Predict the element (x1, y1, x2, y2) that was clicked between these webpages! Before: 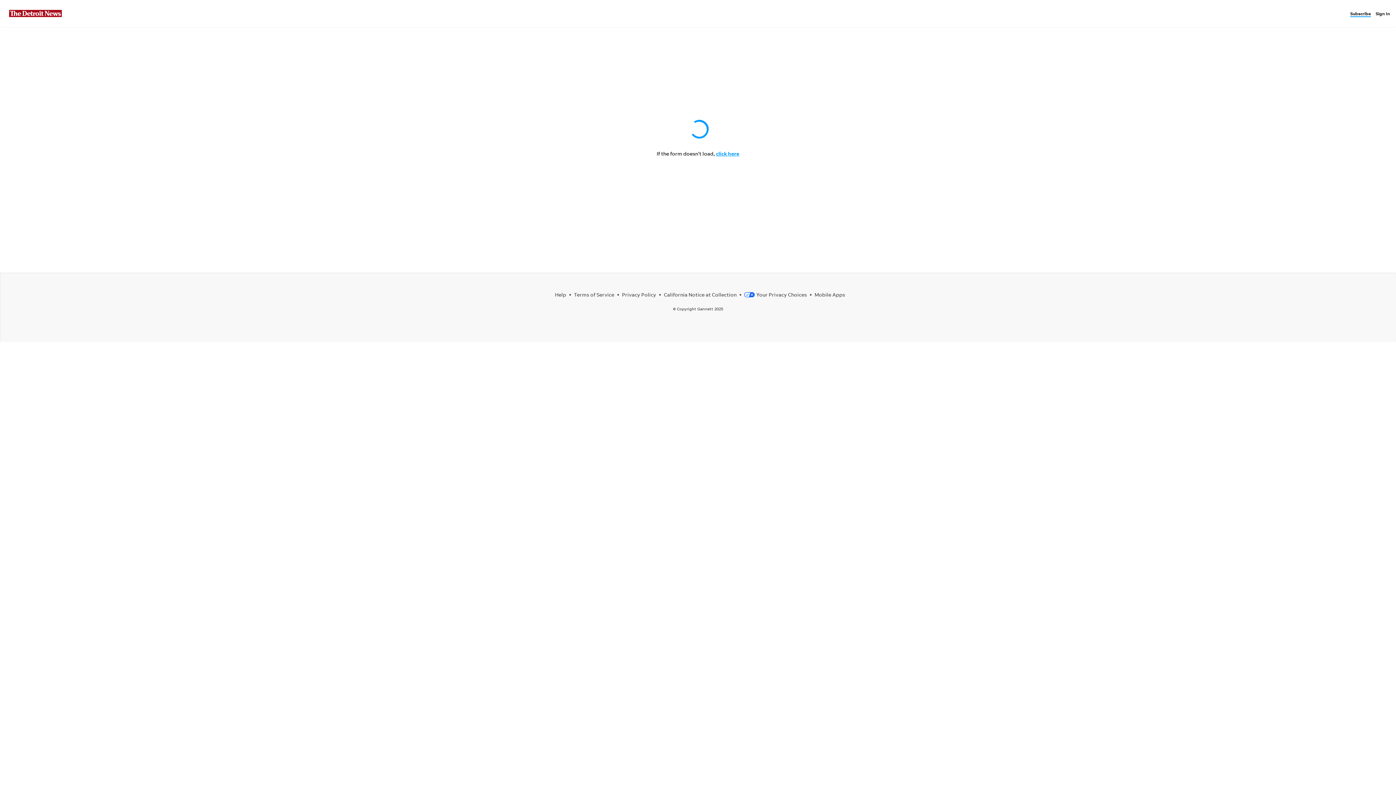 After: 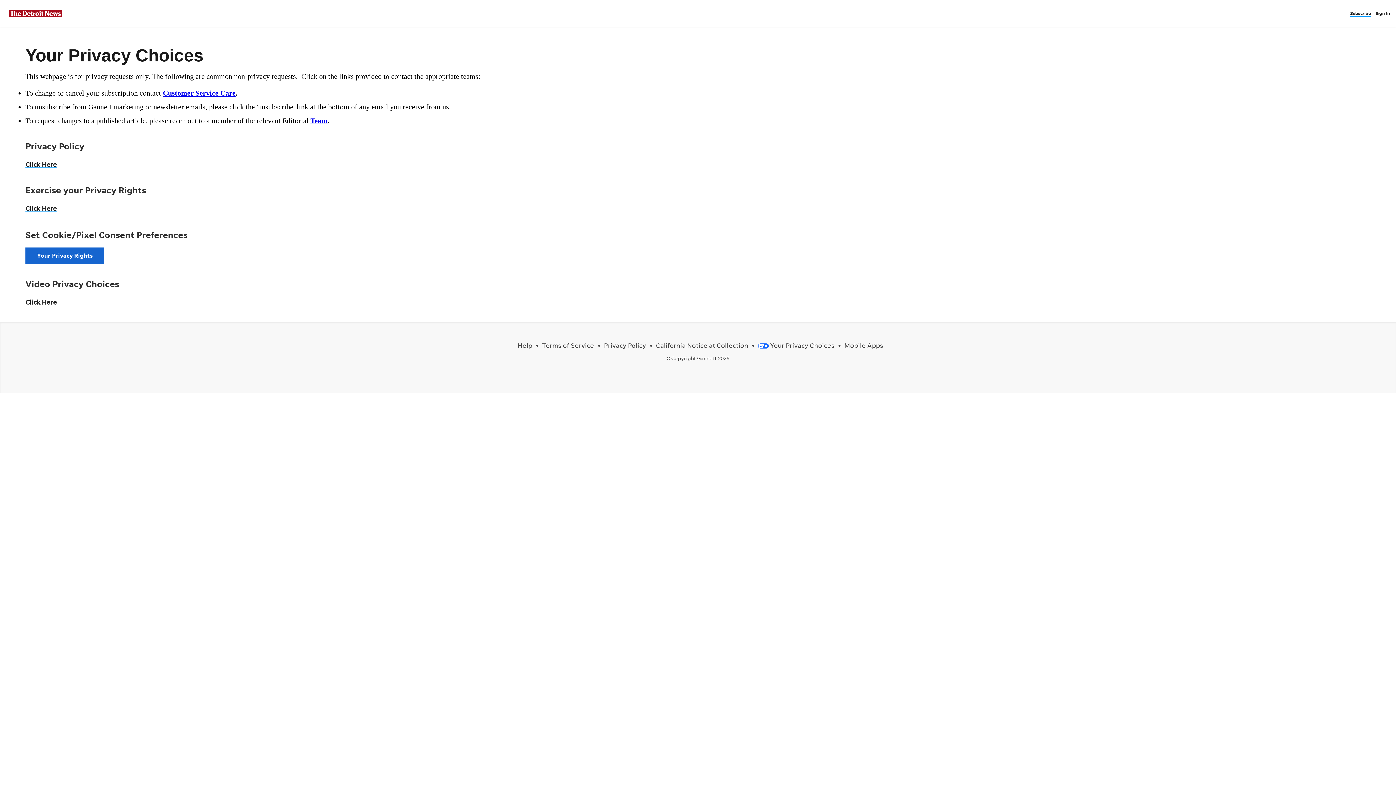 Action: bbox: (744, 291, 807, 297) label: Your Privacy Choices